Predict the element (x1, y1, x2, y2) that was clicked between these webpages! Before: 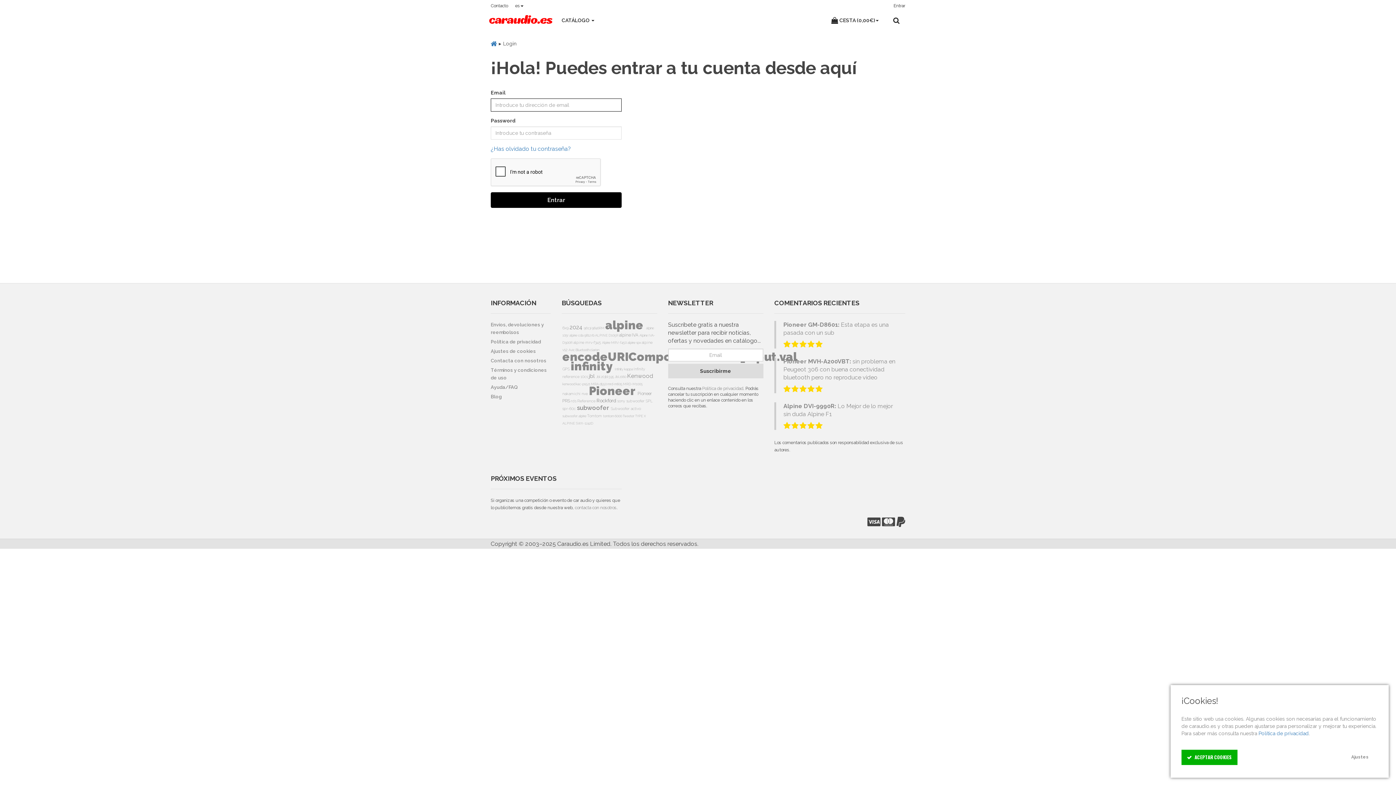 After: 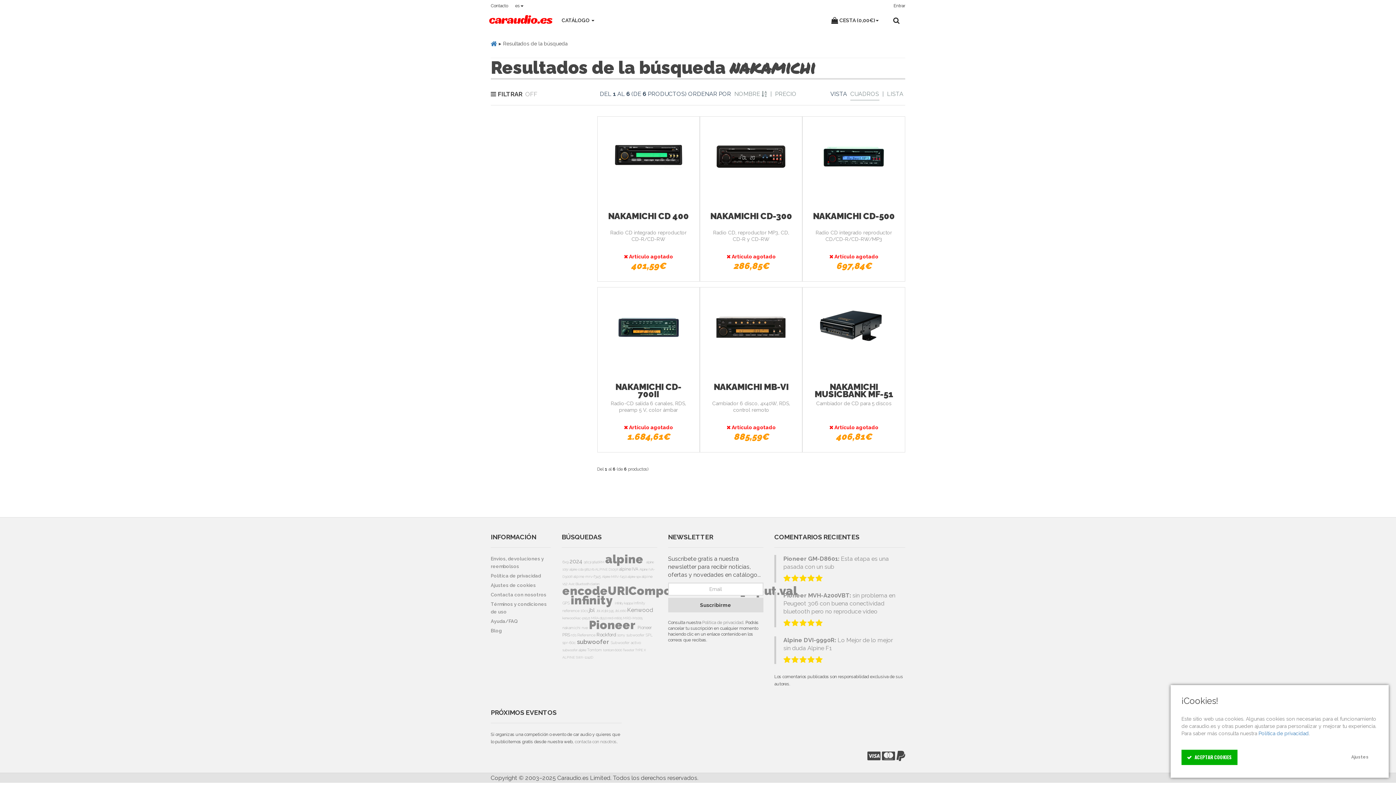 Action: label: nakamichi  bbox: (562, 390, 581, 396)